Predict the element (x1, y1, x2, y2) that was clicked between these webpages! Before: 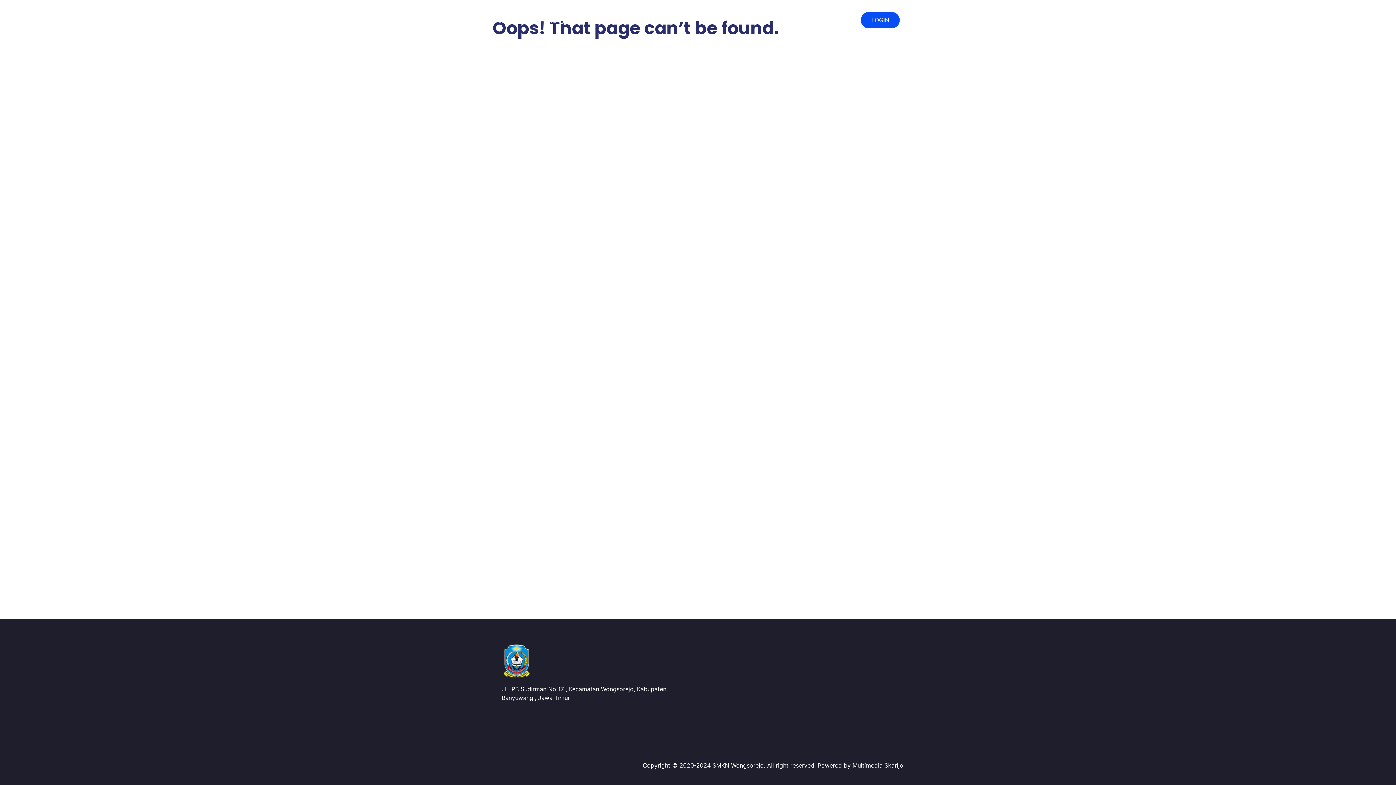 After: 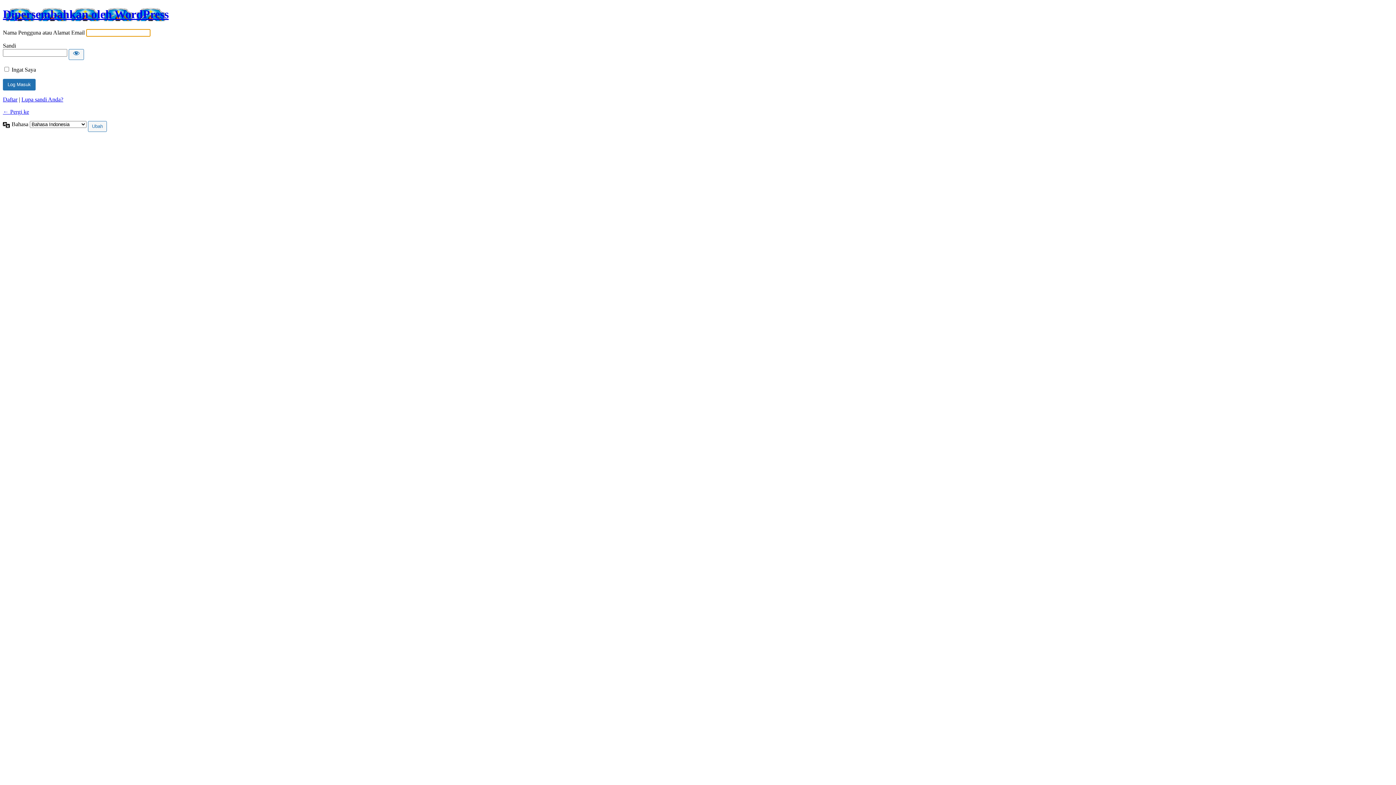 Action: label: LOGIN bbox: (861, 12, 899, 28)